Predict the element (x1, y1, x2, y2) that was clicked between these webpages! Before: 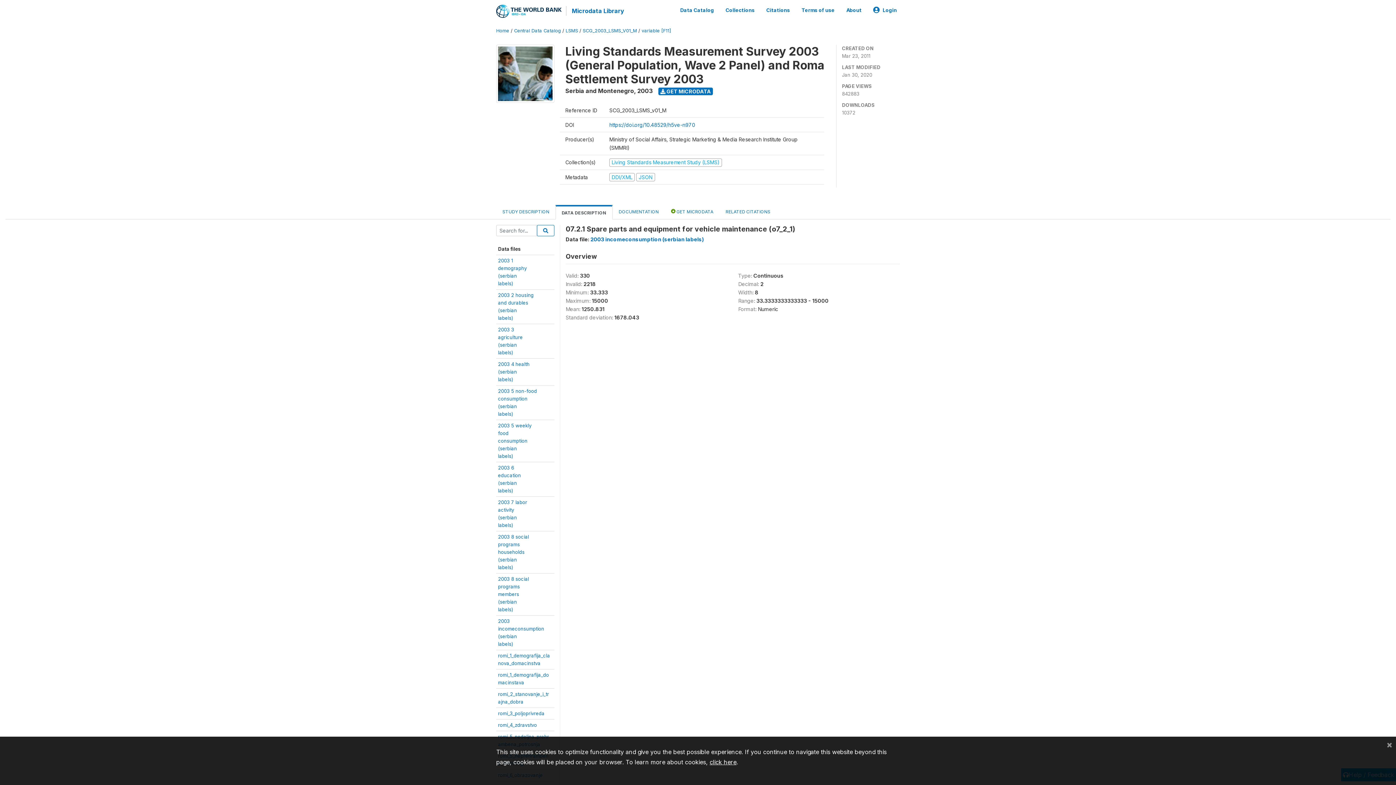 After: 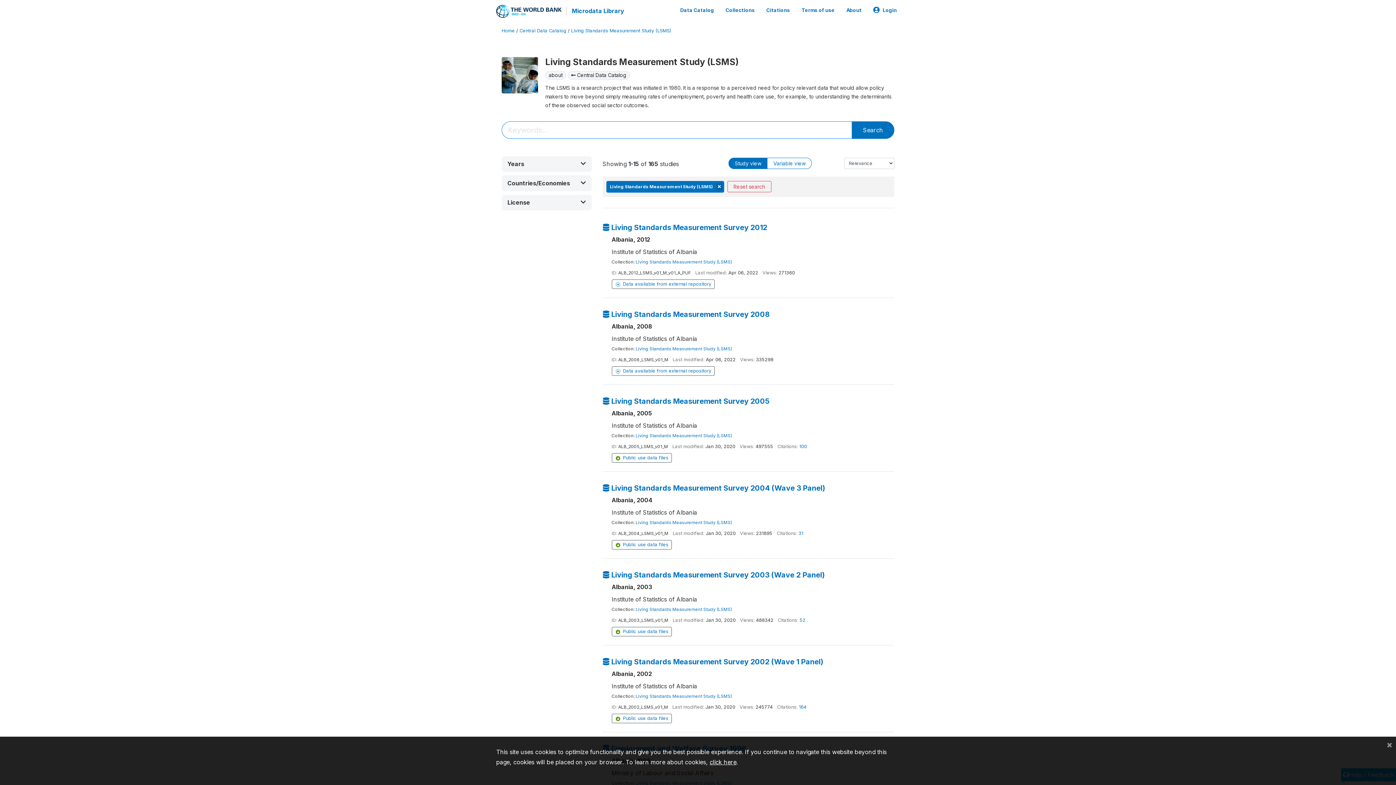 Action: bbox: (565, 28, 578, 33) label: LSMS